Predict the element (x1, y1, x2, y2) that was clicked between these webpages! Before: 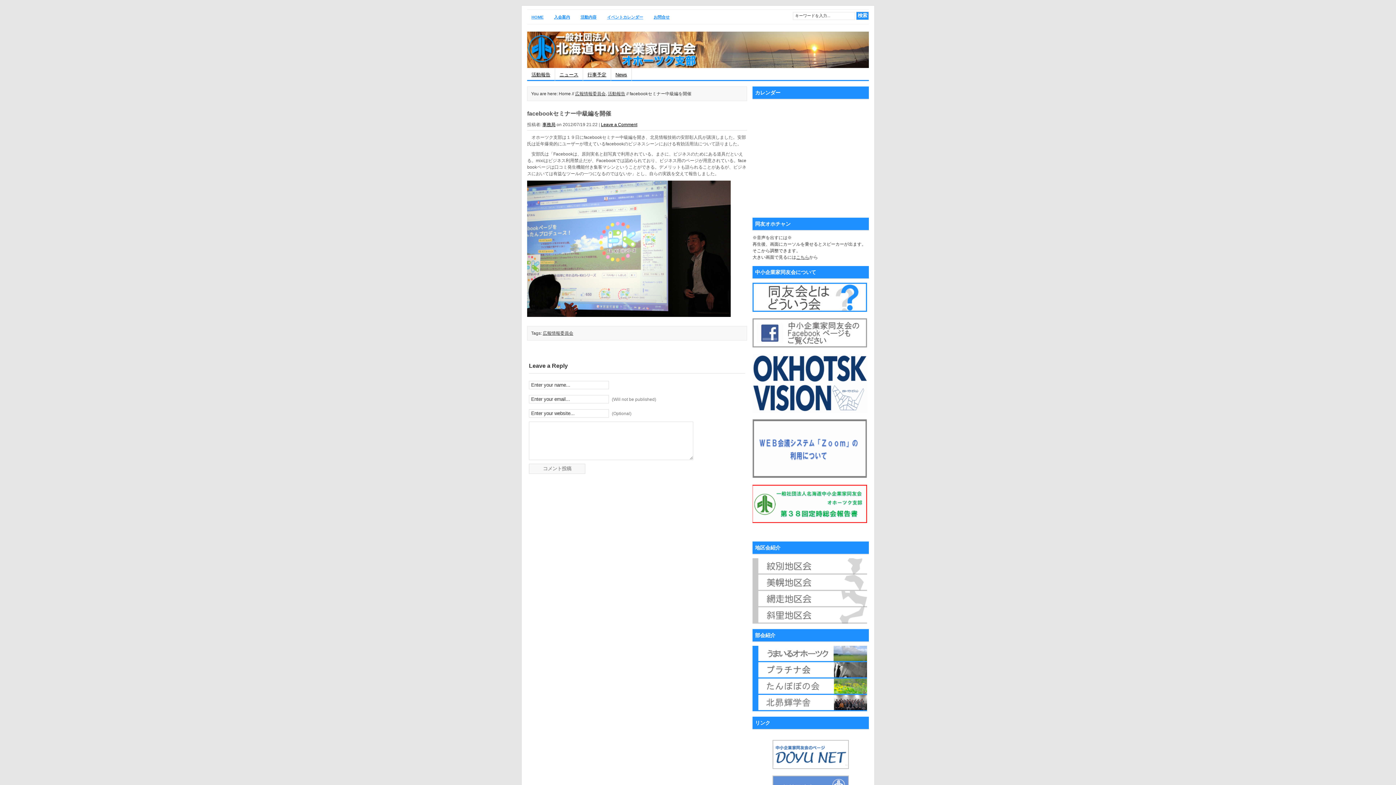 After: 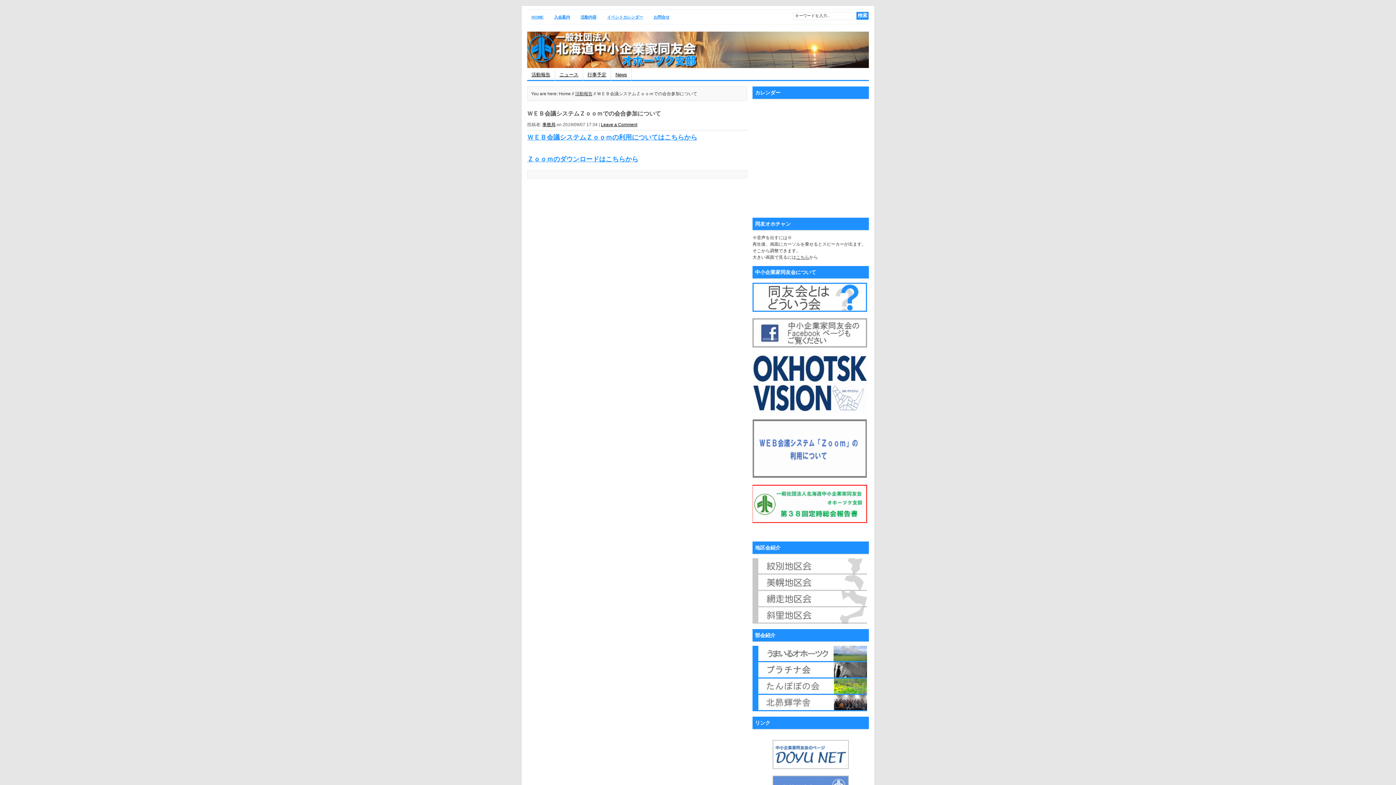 Action: bbox: (752, 474, 867, 479)